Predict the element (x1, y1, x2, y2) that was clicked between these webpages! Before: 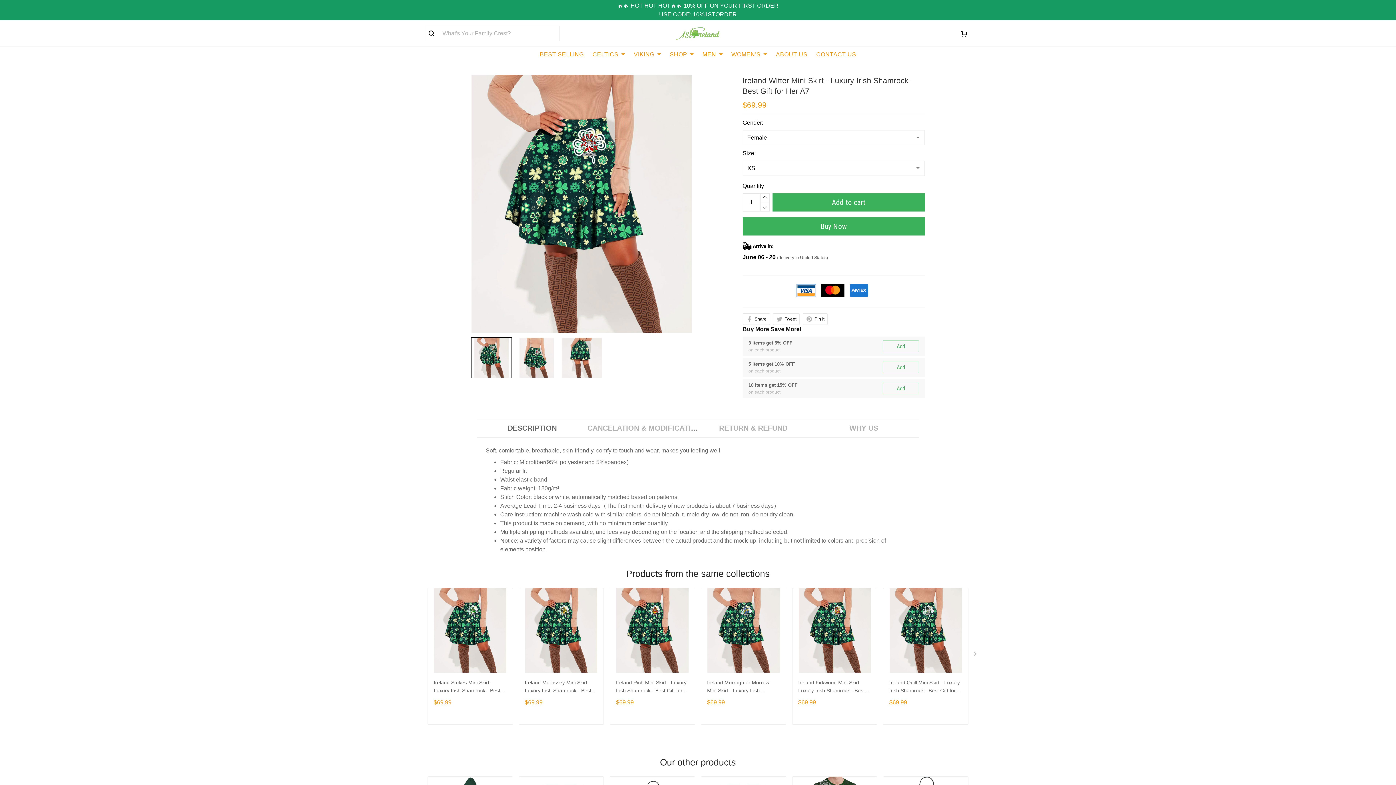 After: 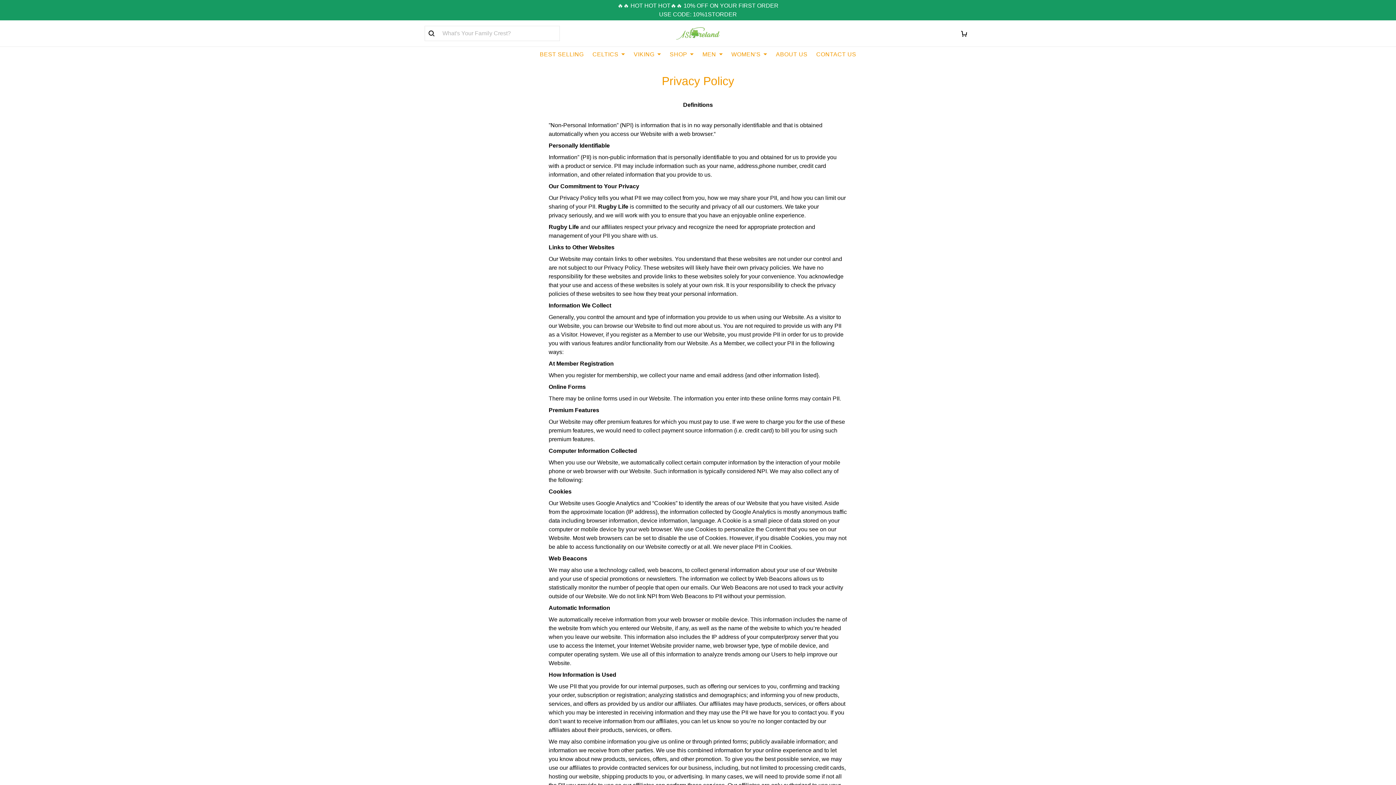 Action: bbox: (797, 622, 833, 628) label: Privacy Policy